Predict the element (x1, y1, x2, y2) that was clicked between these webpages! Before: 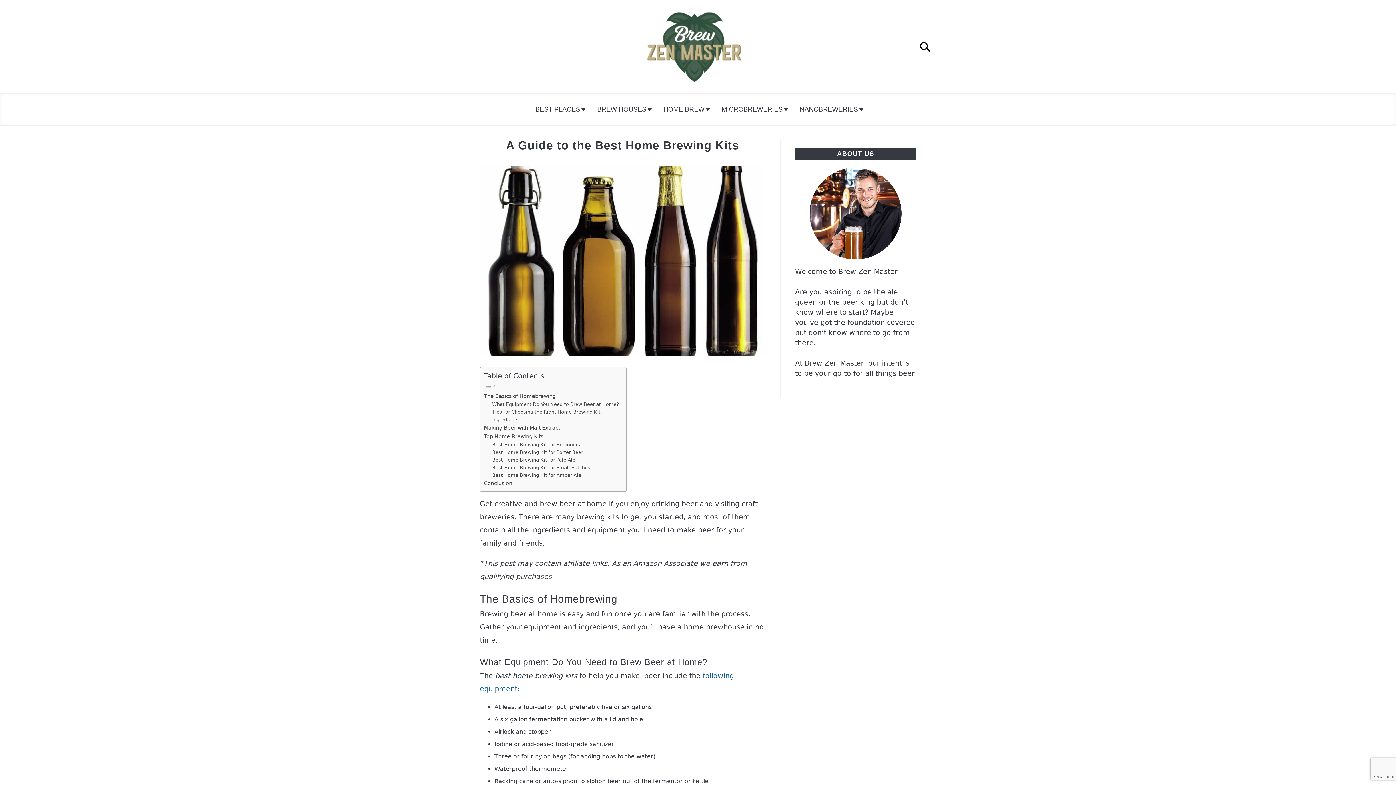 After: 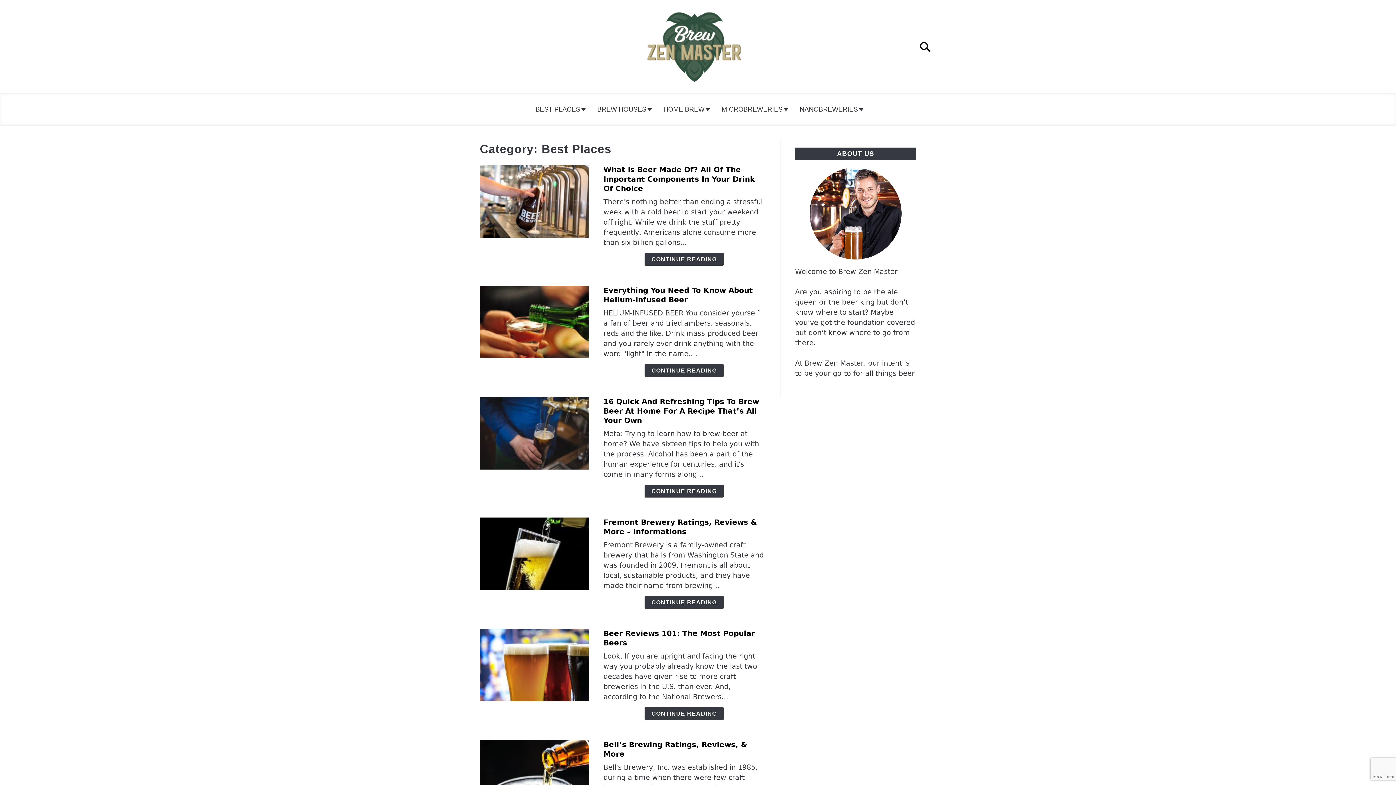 Action: label: BEST PLACES bbox: (528, 101, 590, 118)